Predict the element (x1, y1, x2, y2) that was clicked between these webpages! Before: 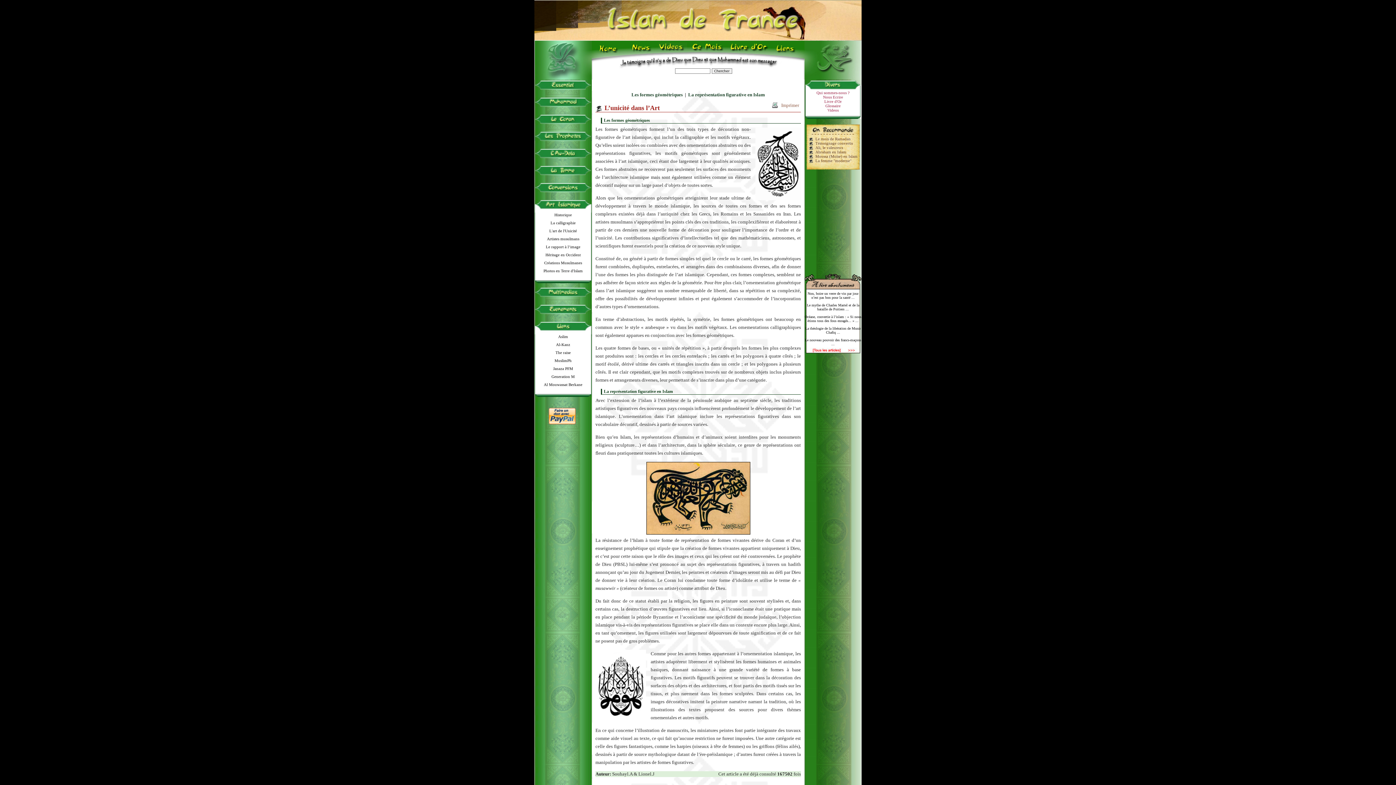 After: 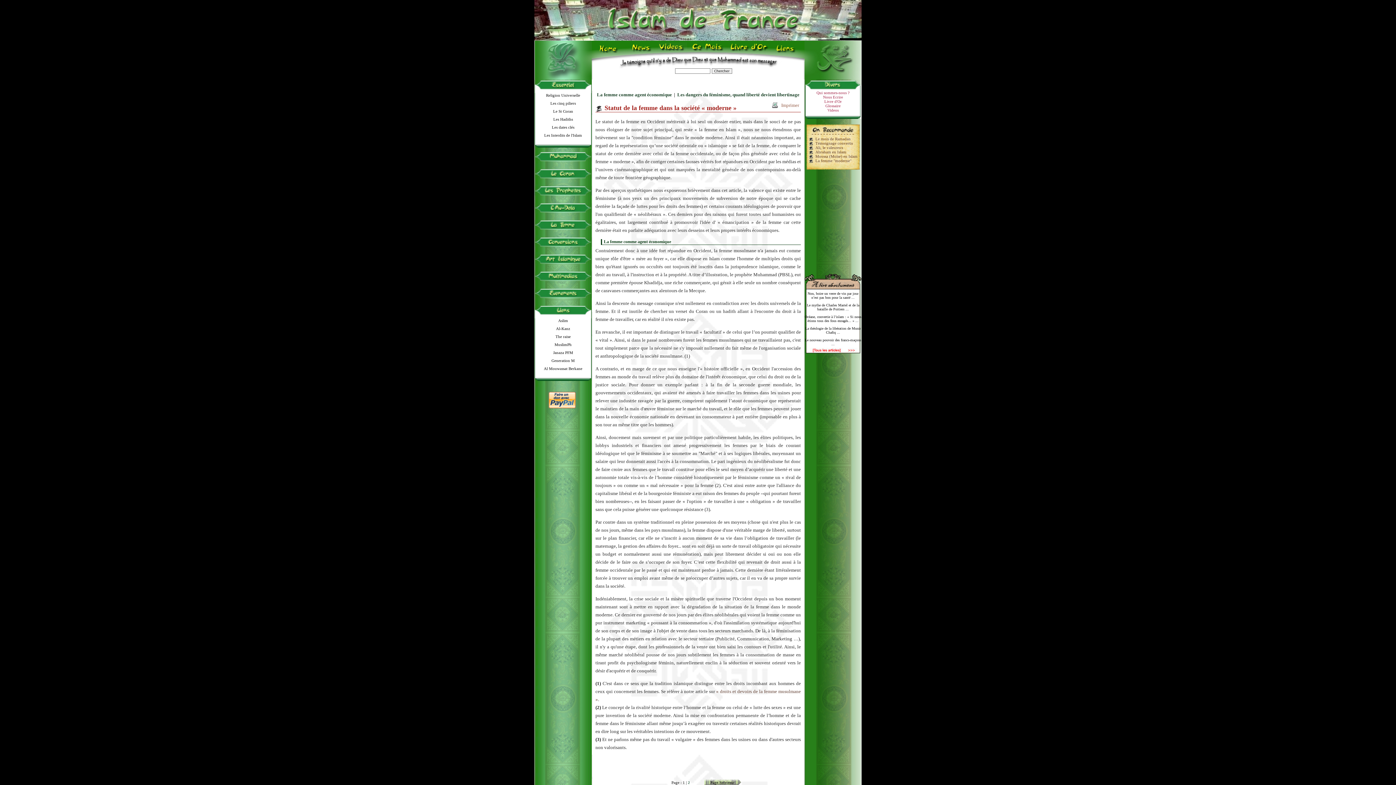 Action: bbox: (804, 158, 861, 162) label: La femme "moderne"